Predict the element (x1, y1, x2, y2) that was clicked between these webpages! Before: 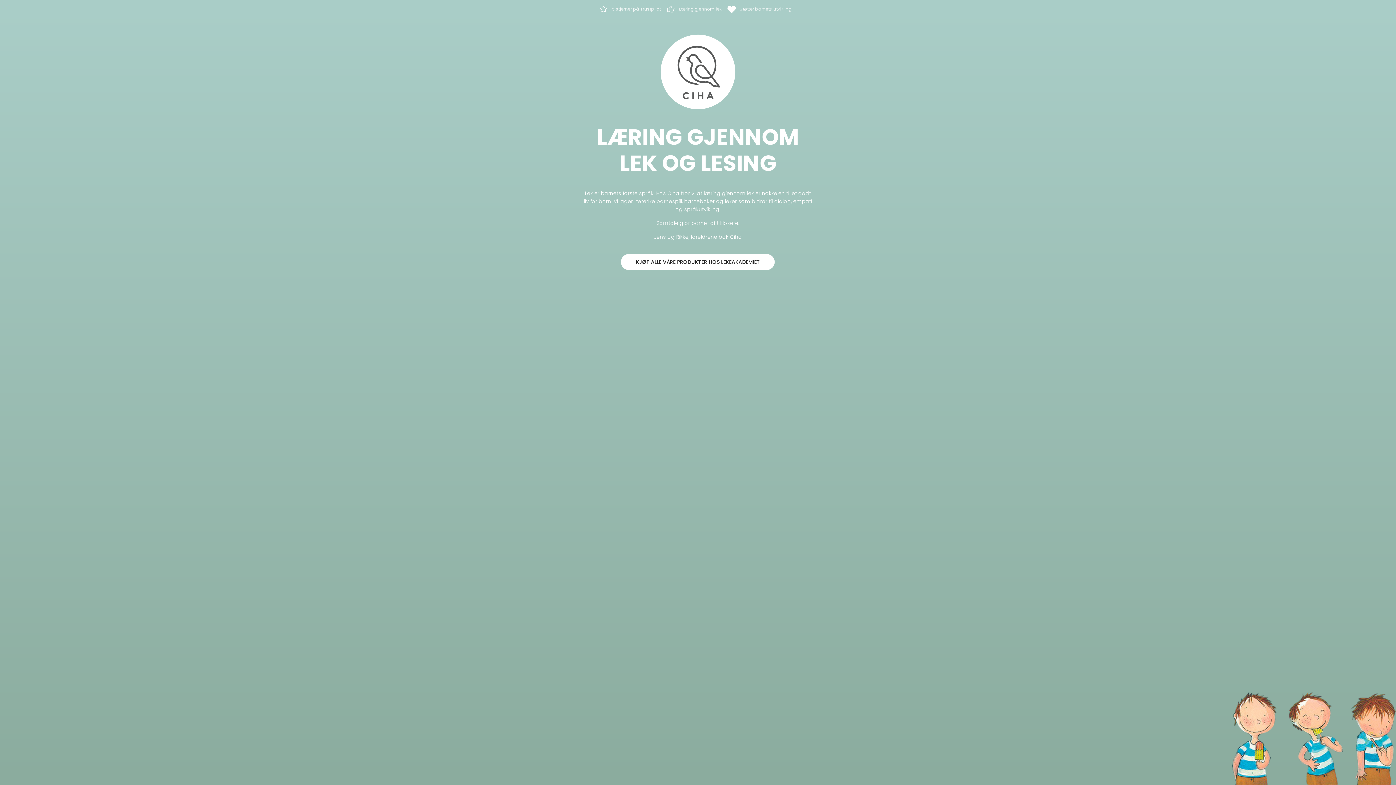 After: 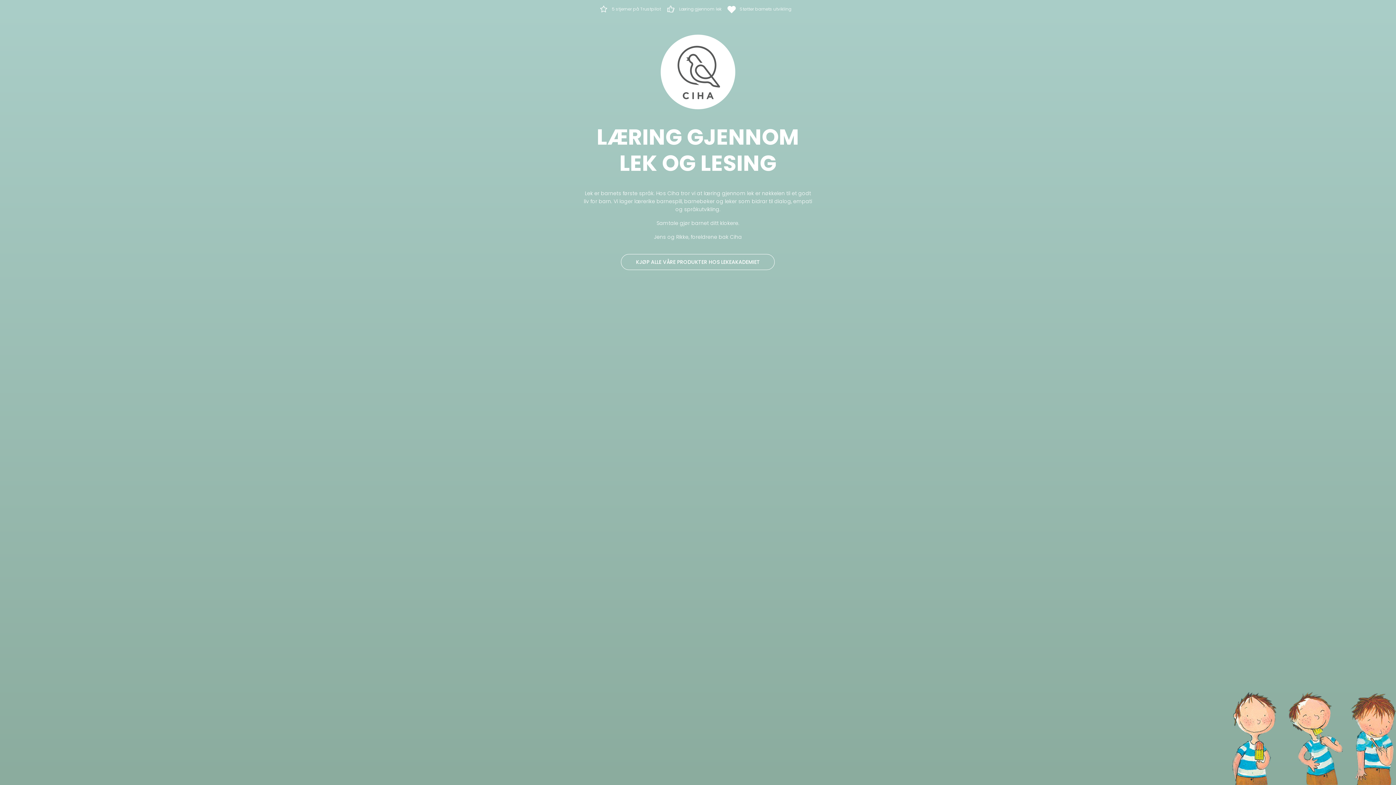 Action: label: KJØP ALLE VÅRE PRODUKTER HOS LEKEAKADEMIET bbox: (621, 254, 775, 270)